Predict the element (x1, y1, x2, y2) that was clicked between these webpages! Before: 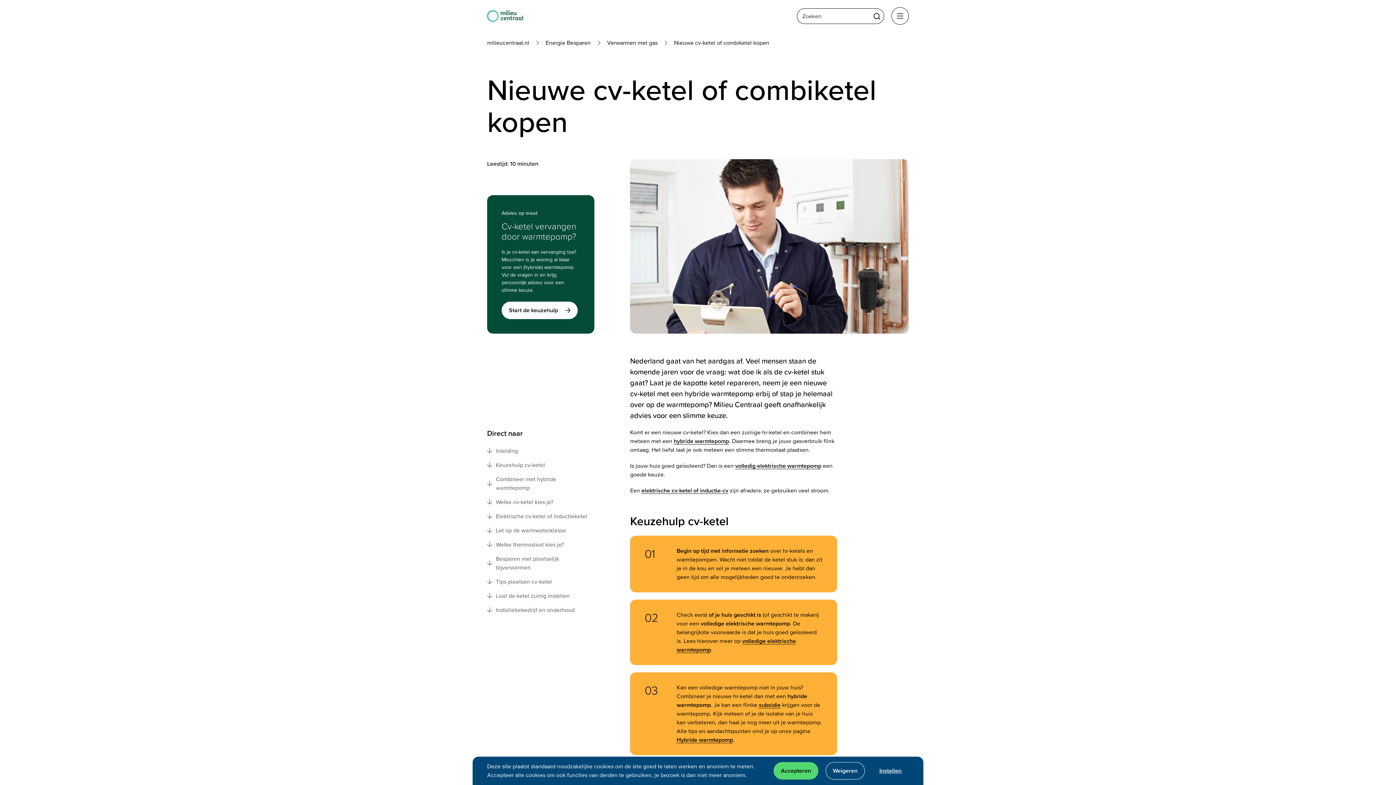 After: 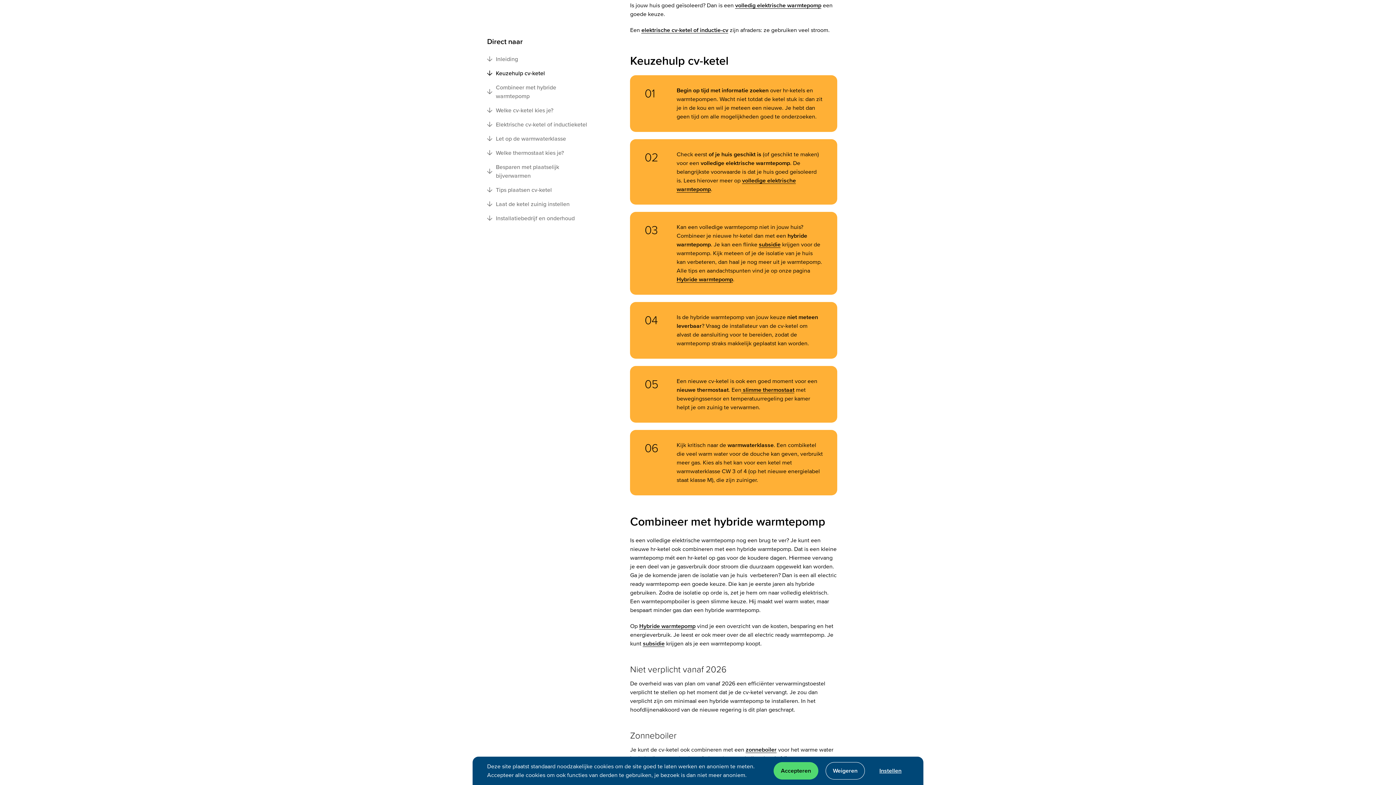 Action: bbox: (487, 460, 587, 469) label: Keuzehulp cv-ketel